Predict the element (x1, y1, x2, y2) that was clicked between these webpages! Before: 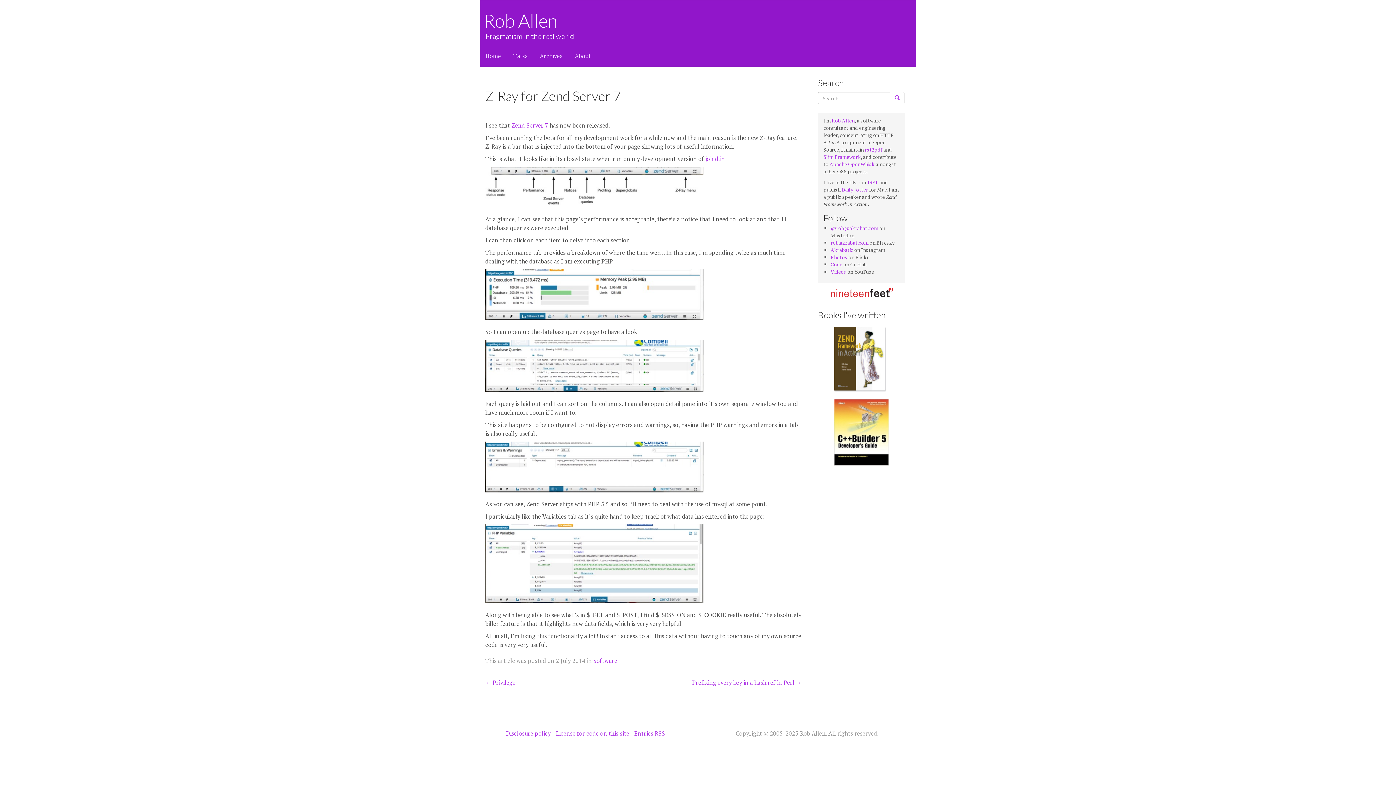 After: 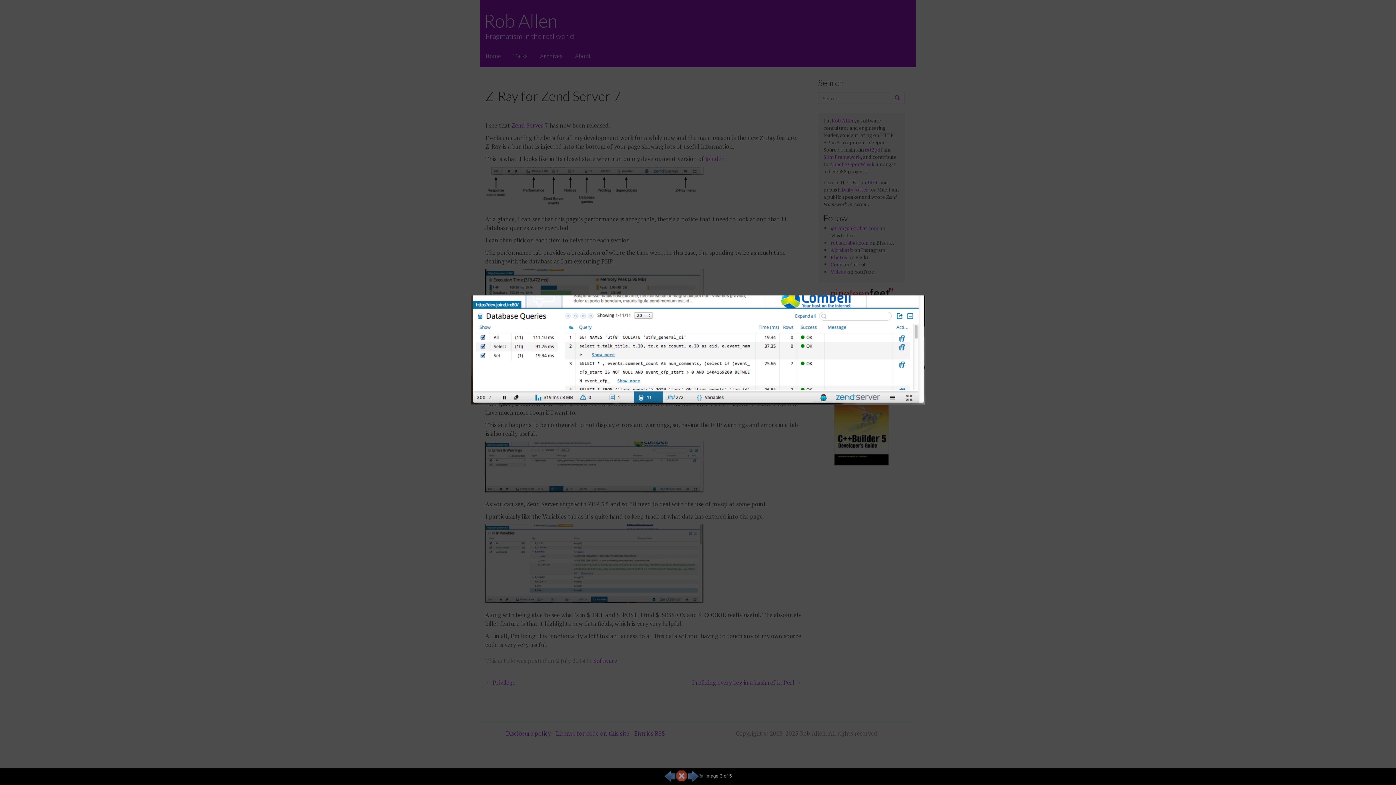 Action: bbox: (485, 363, 703, 371)